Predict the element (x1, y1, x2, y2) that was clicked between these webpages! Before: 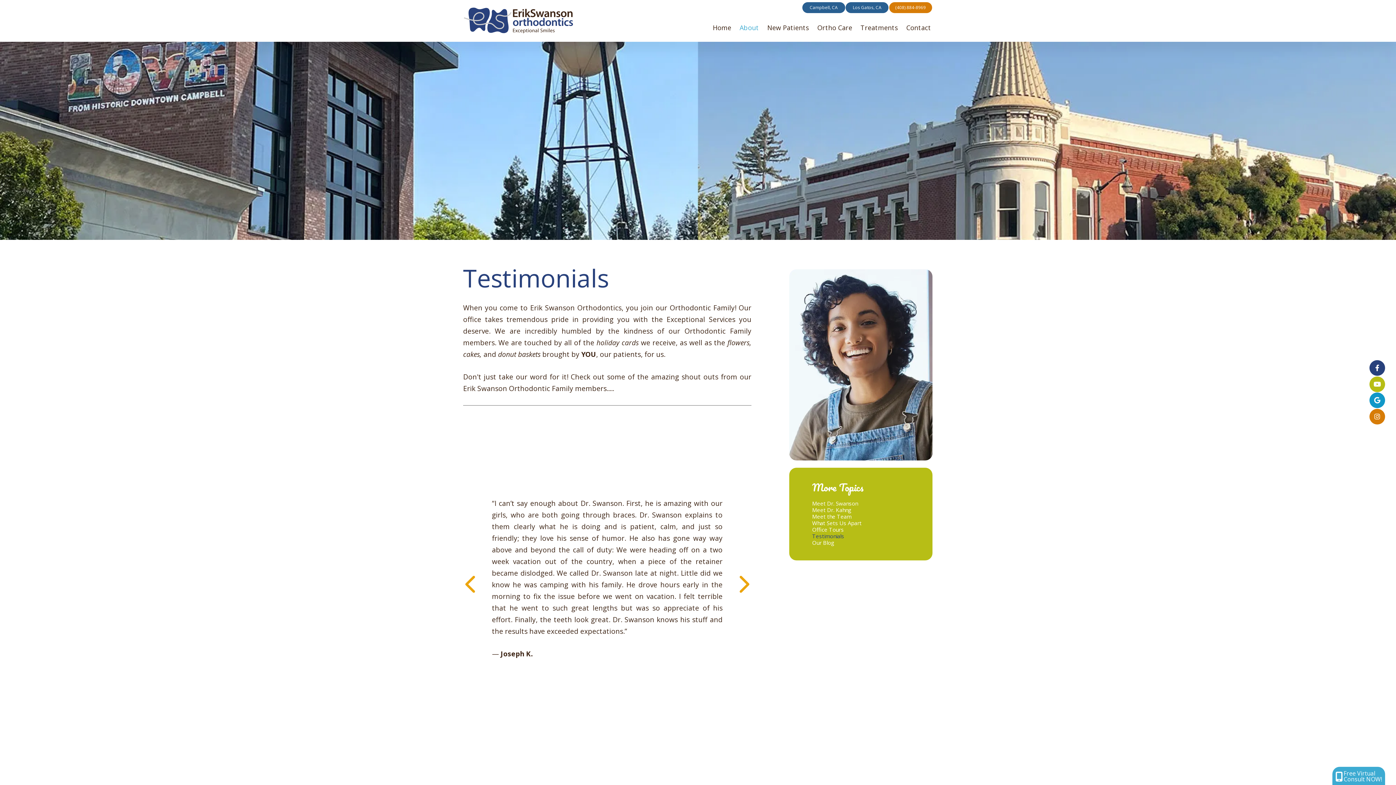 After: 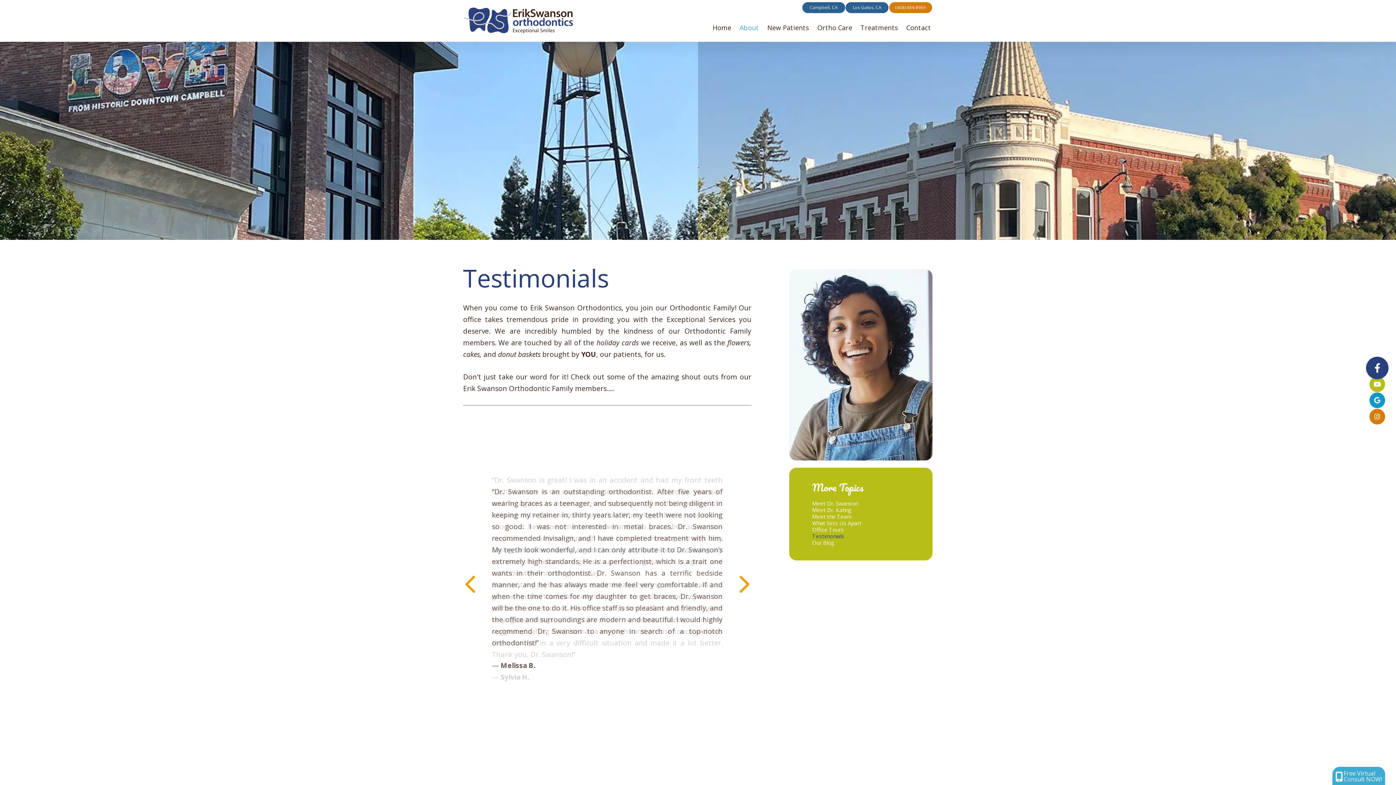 Action: bbox: (1369, 360, 1385, 376) label: follow us on facebook